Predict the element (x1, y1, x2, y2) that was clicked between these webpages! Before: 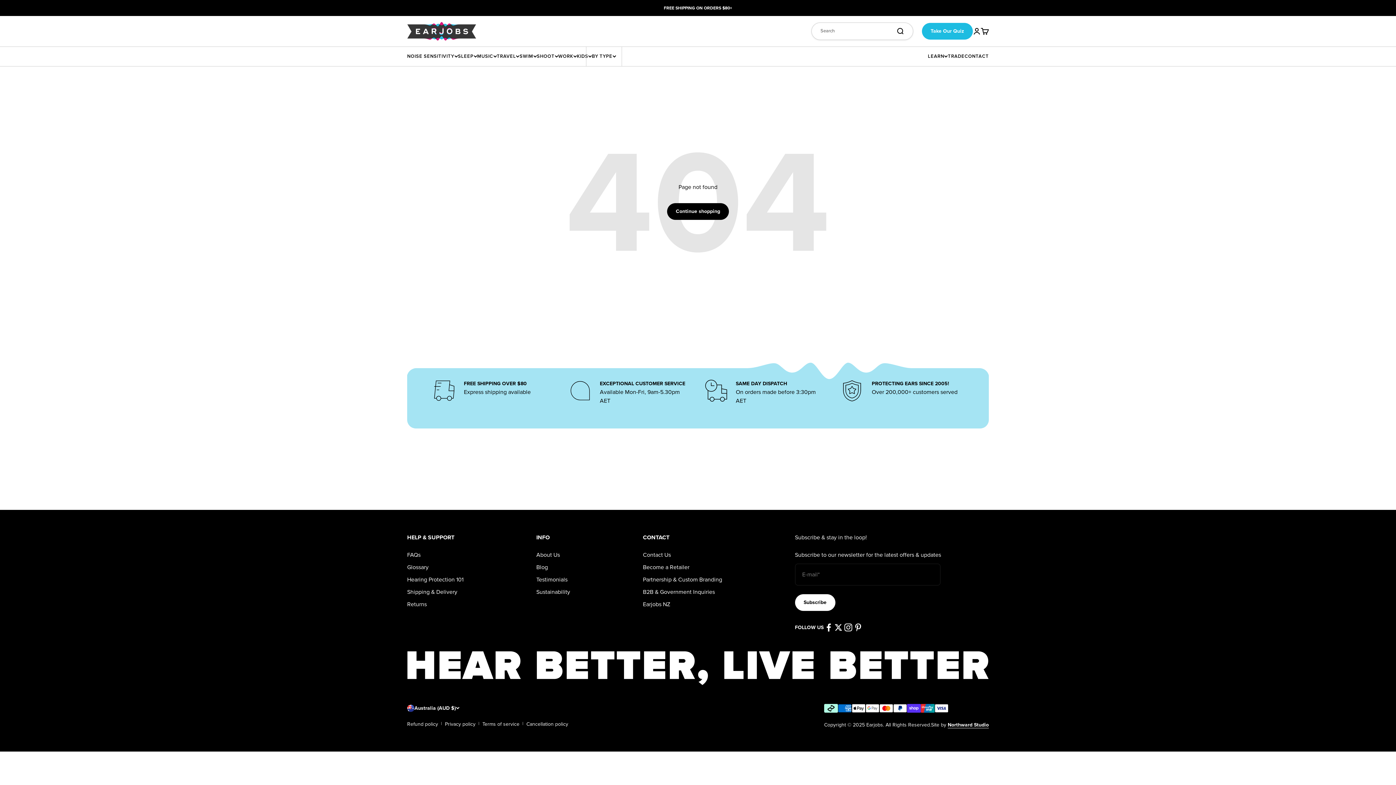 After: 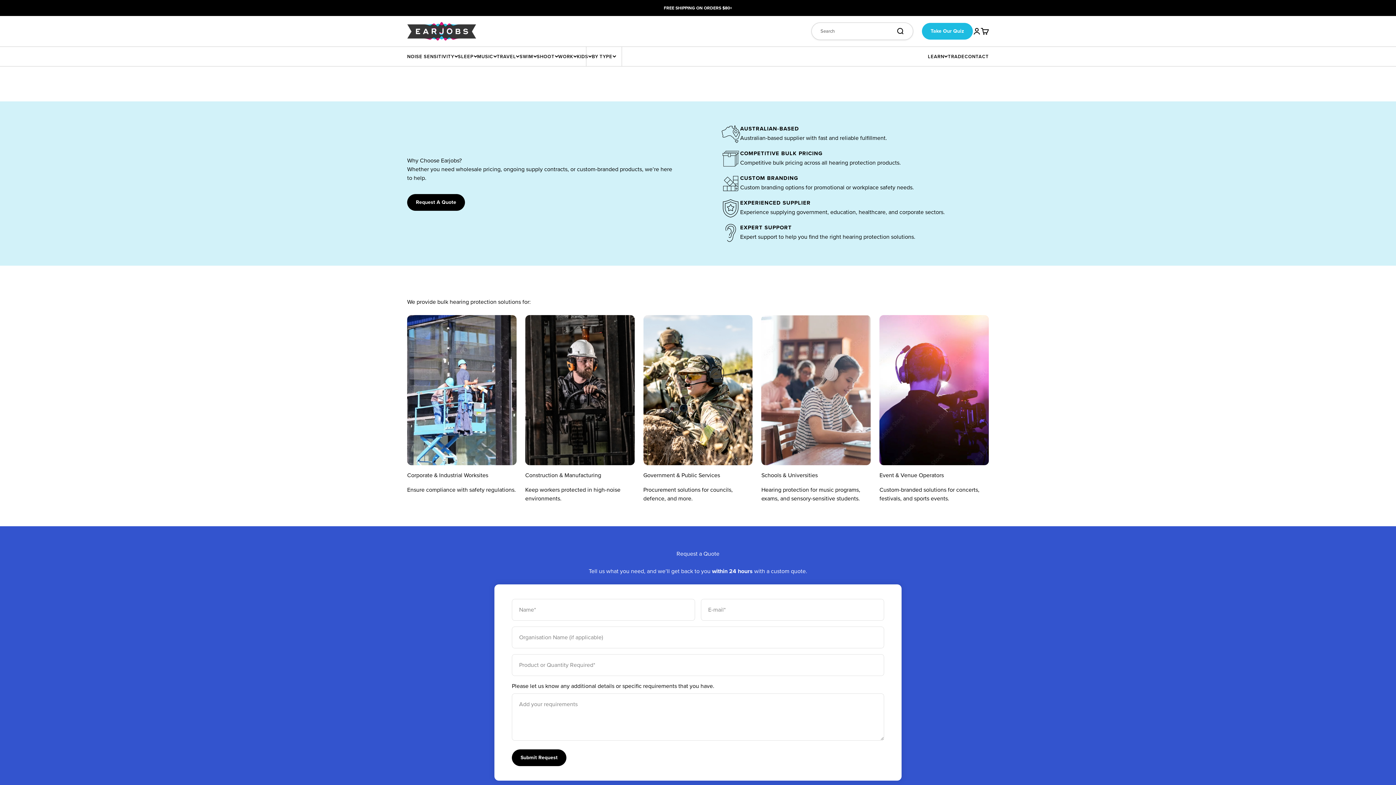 Action: label: TRADE bbox: (948, 52, 964, 59)